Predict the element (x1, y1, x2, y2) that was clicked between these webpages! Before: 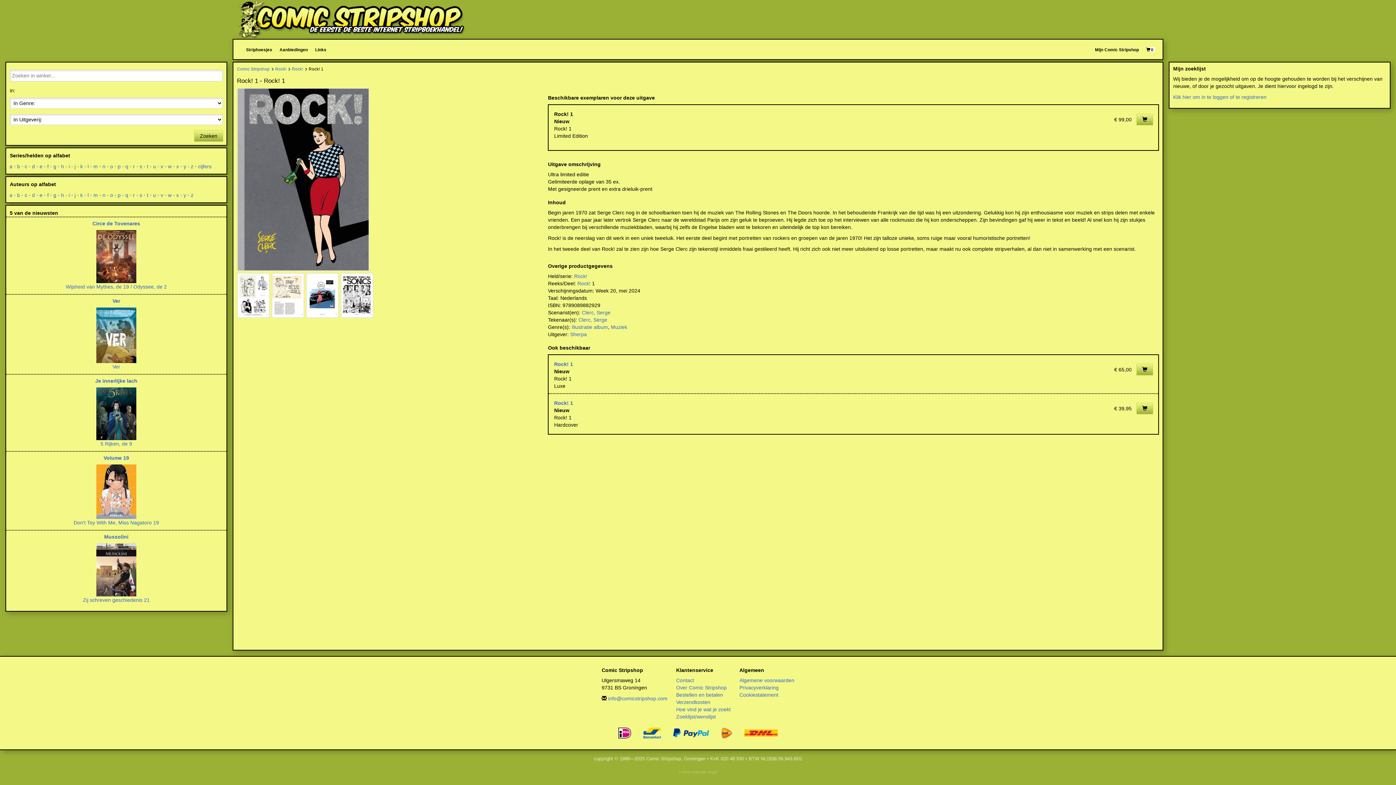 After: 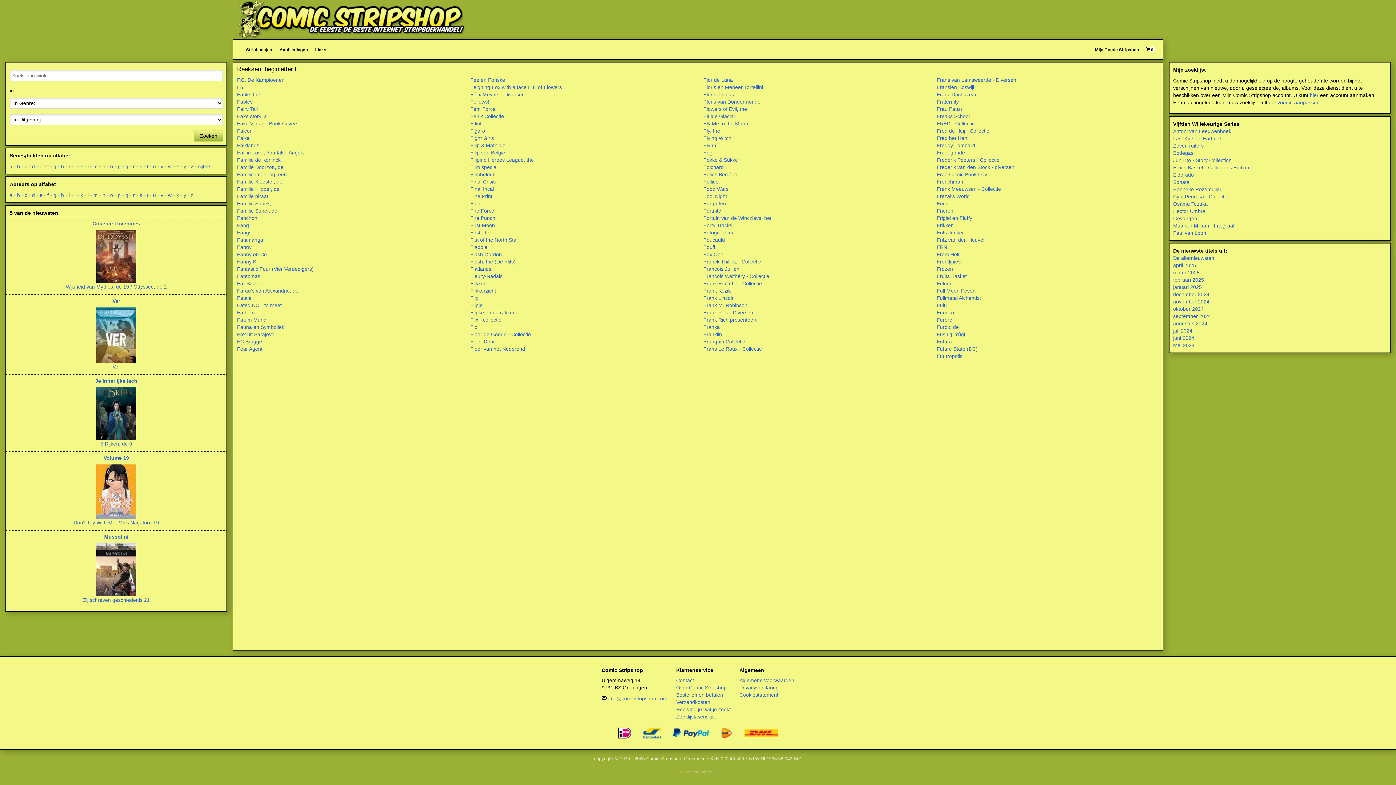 Action: bbox: (47, 162, 48, 170) label: f